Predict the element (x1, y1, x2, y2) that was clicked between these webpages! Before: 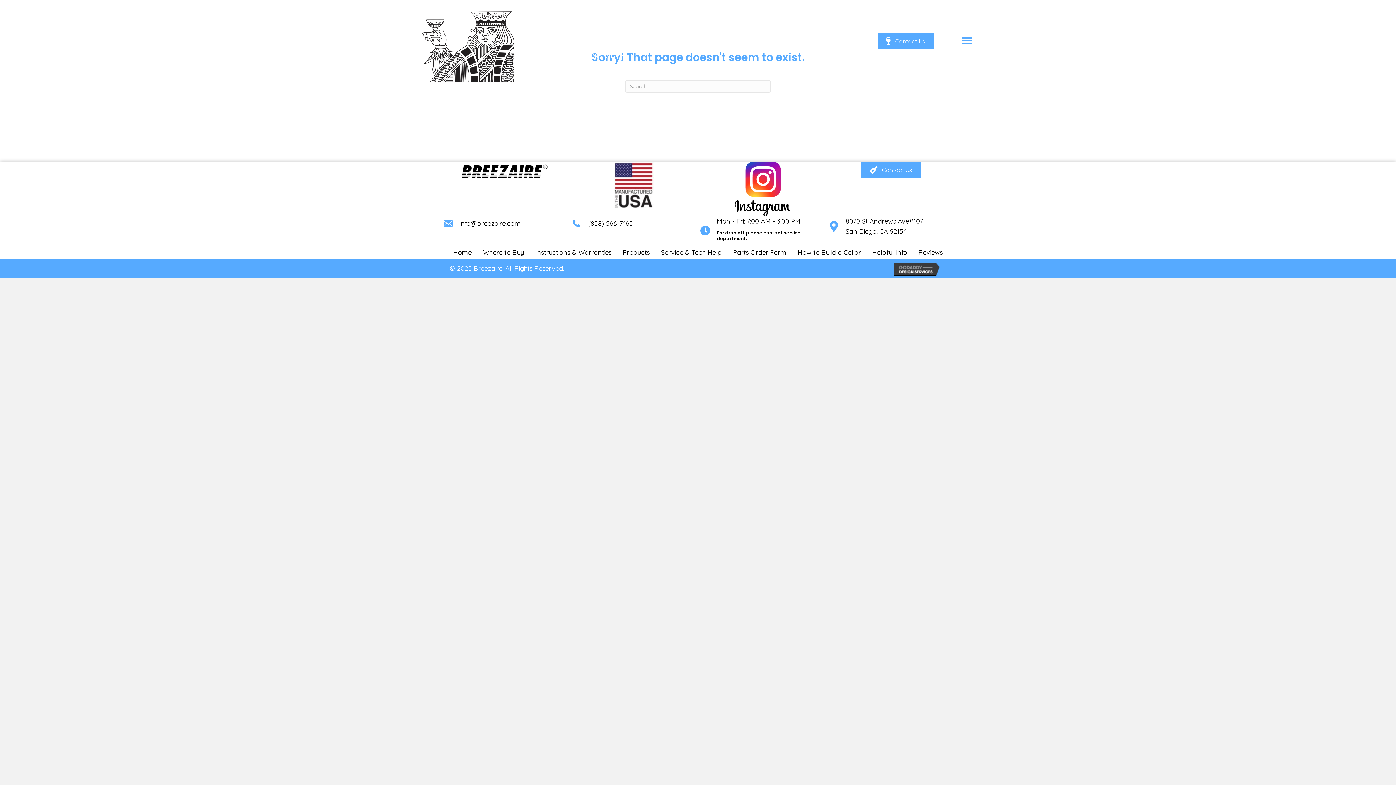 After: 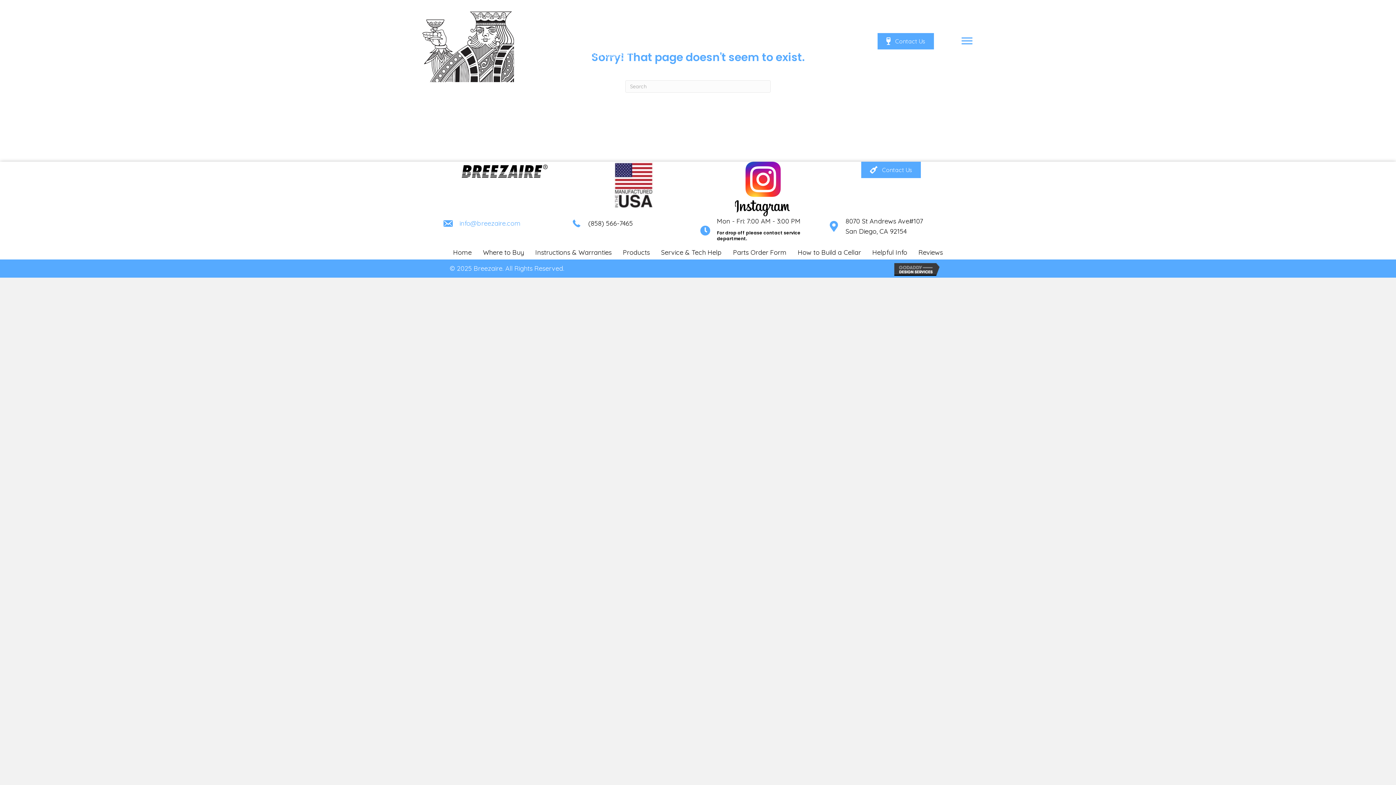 Action: bbox: (459, 219, 520, 227) label: info@breezaire.com